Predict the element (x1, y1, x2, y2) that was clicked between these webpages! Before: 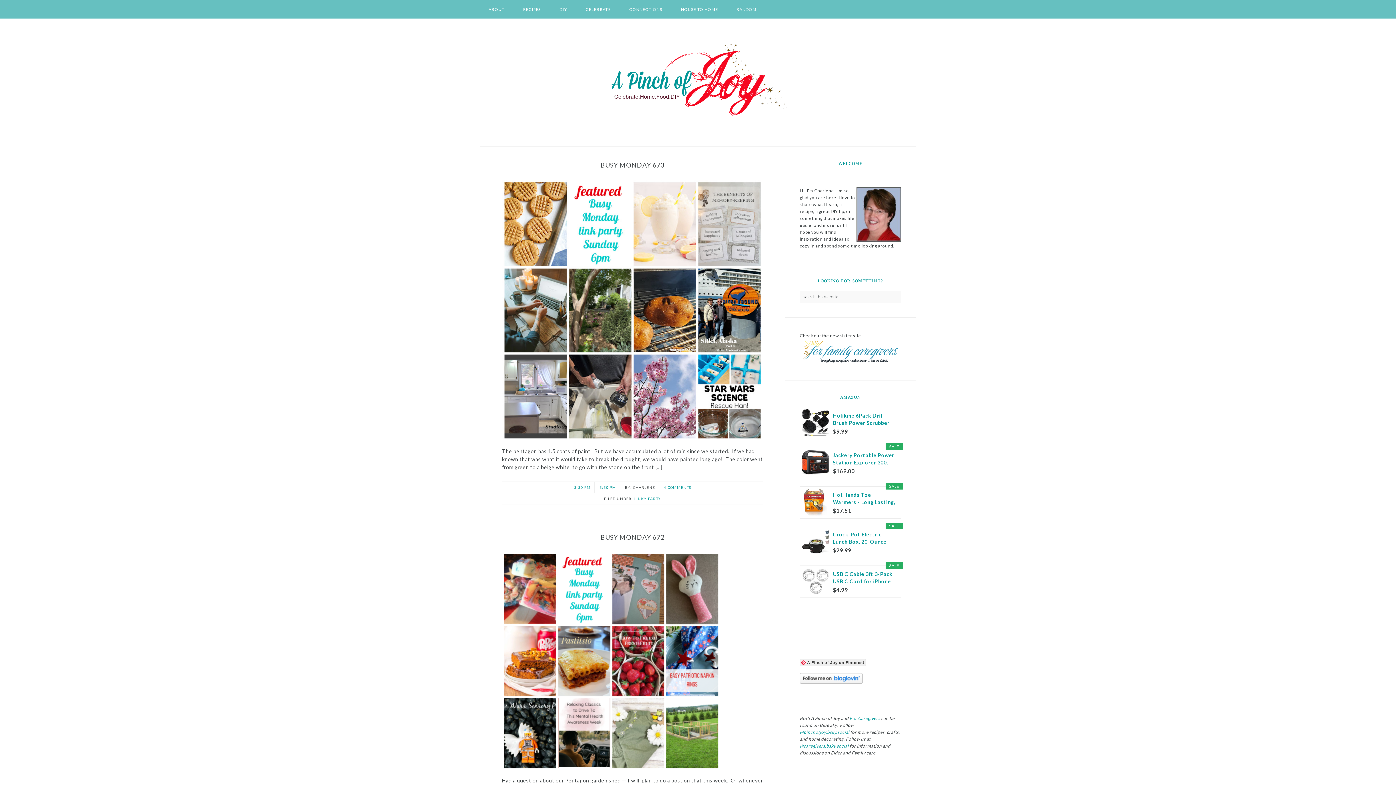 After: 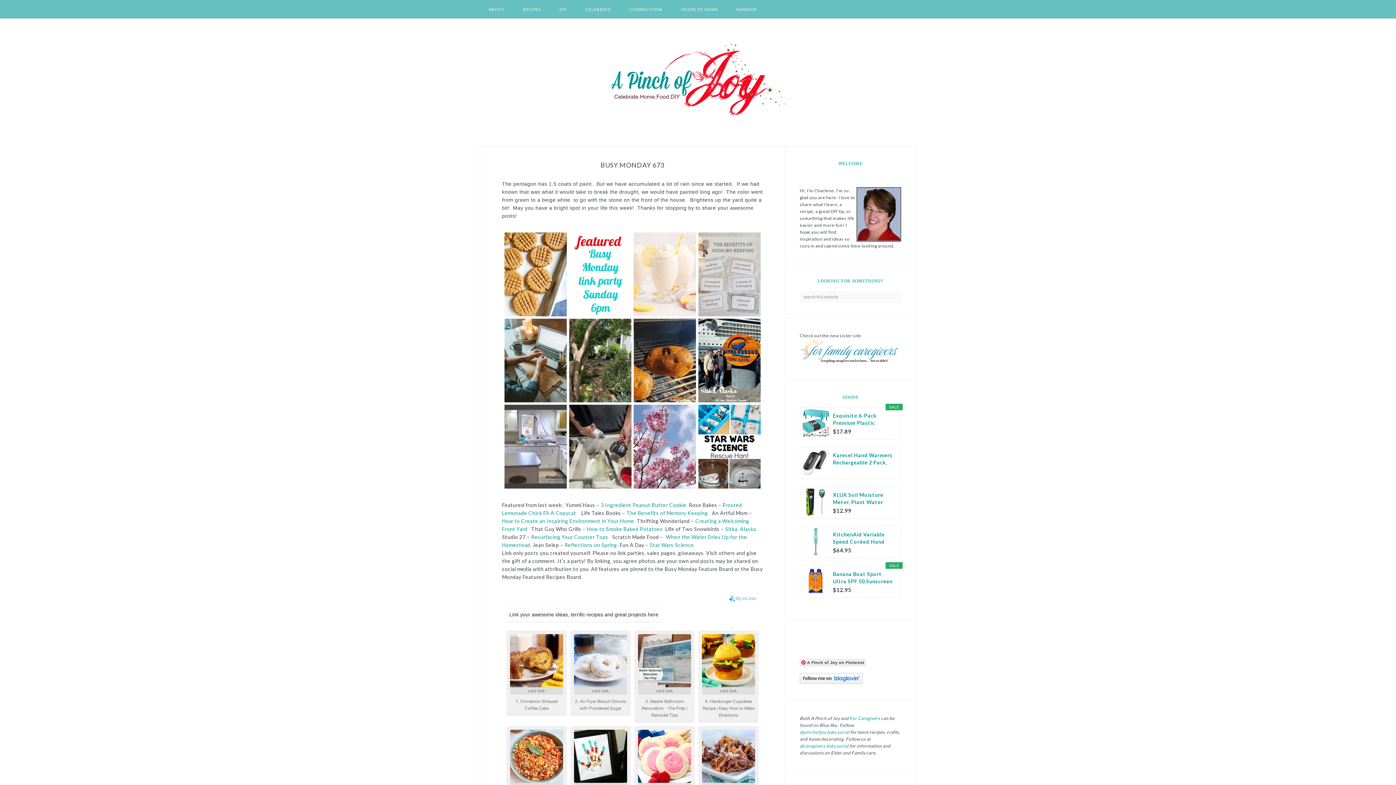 Action: bbox: (502, 440, 763, 446)